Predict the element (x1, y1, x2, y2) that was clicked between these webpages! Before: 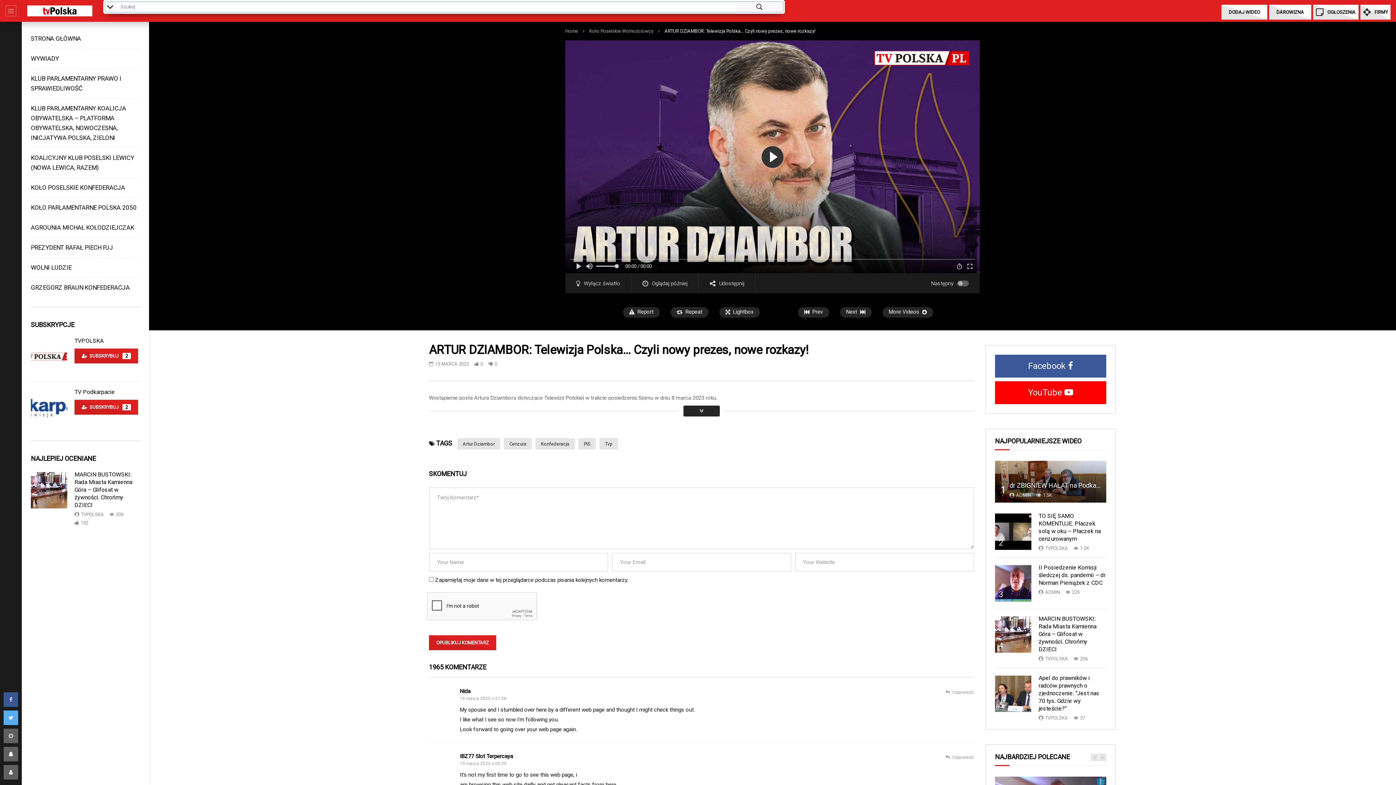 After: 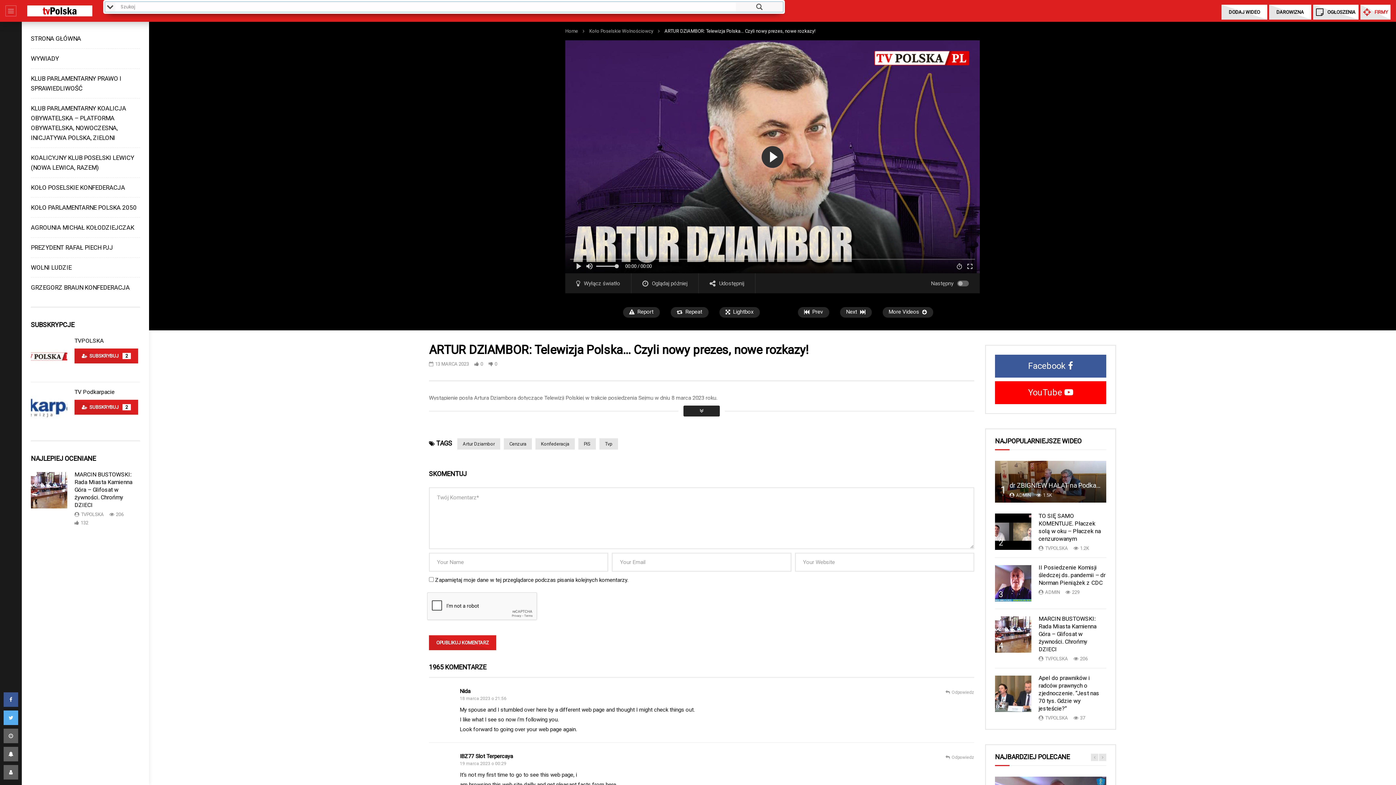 Action: label: FIRMY bbox: (1360, 4, 1390, 19)